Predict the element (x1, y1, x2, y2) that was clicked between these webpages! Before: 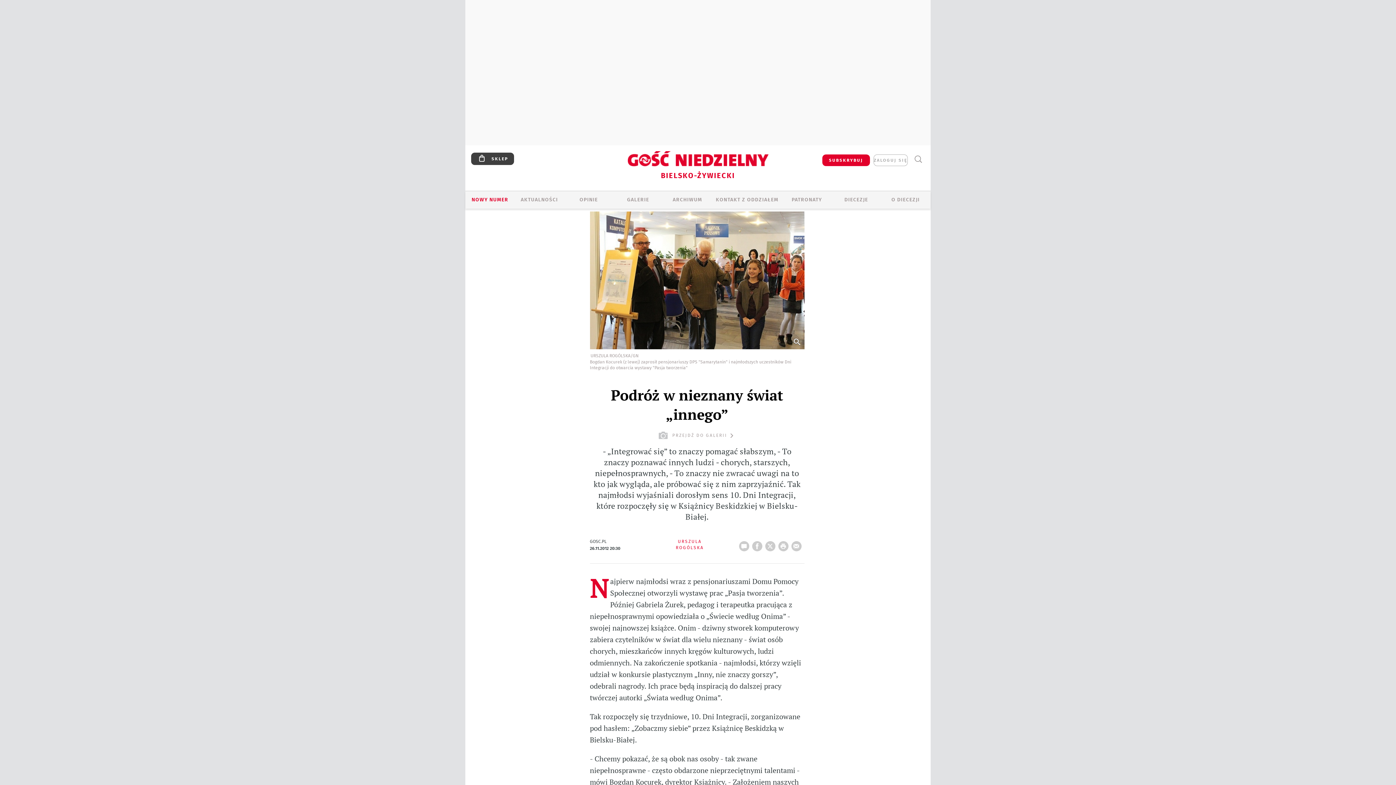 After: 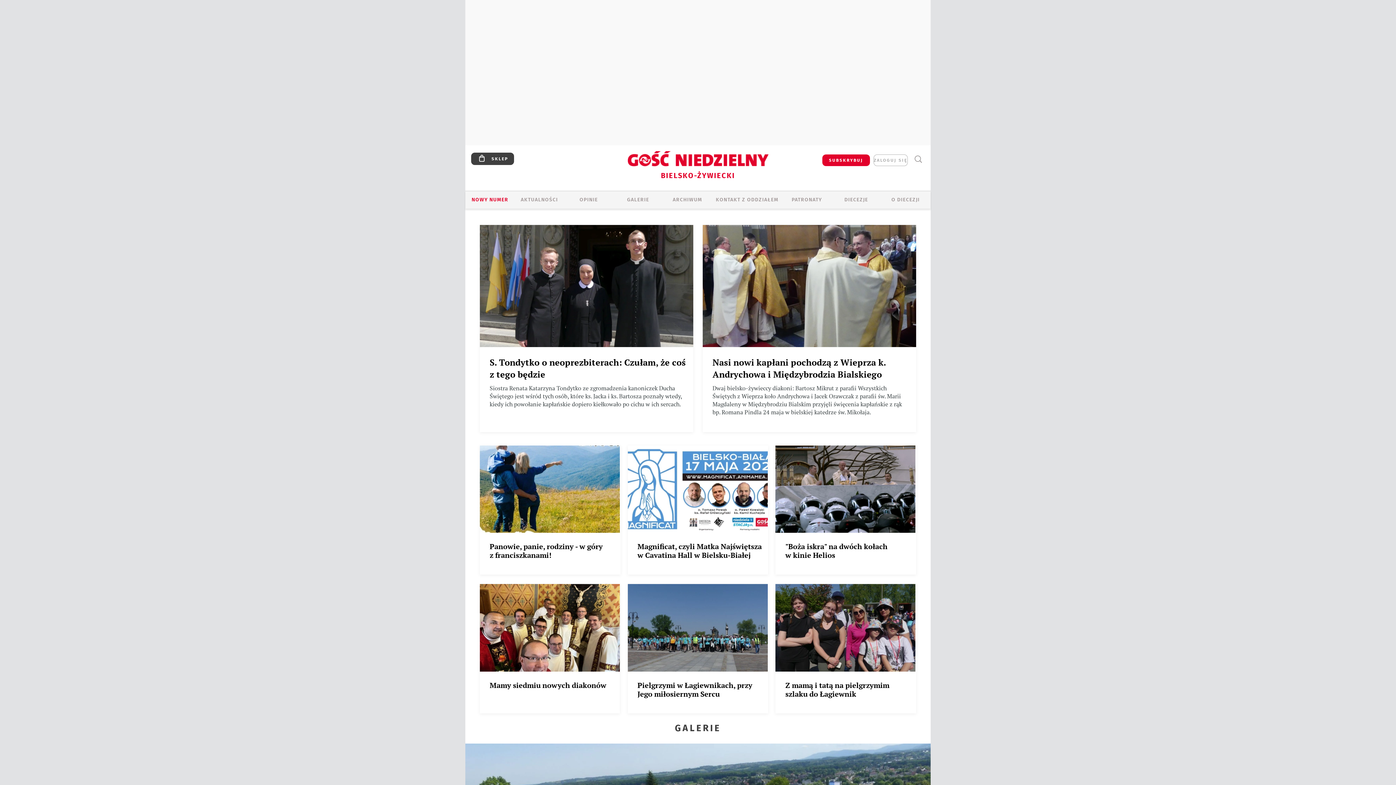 Action: bbox: (584, 173, 811, 190) label: BIELSKO-ŻYWIECKI